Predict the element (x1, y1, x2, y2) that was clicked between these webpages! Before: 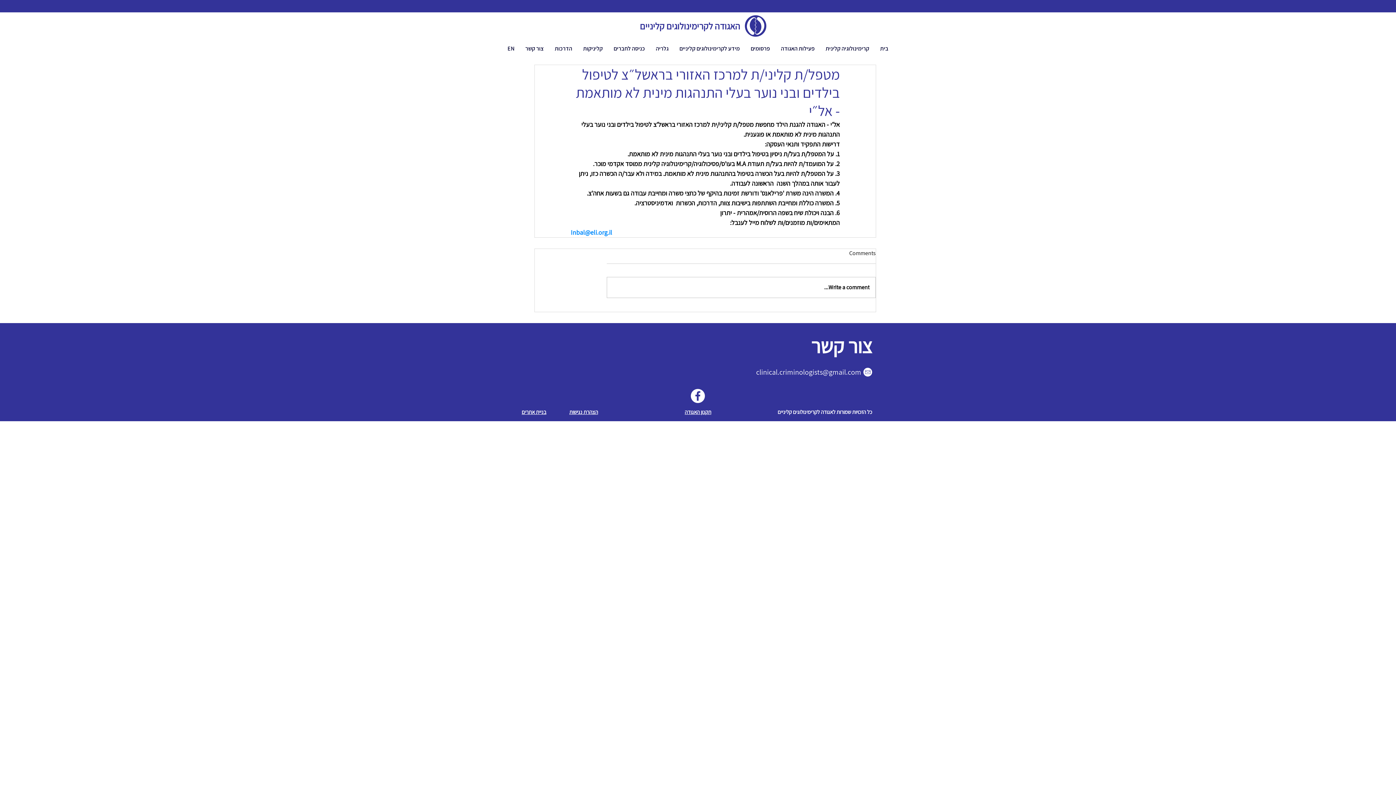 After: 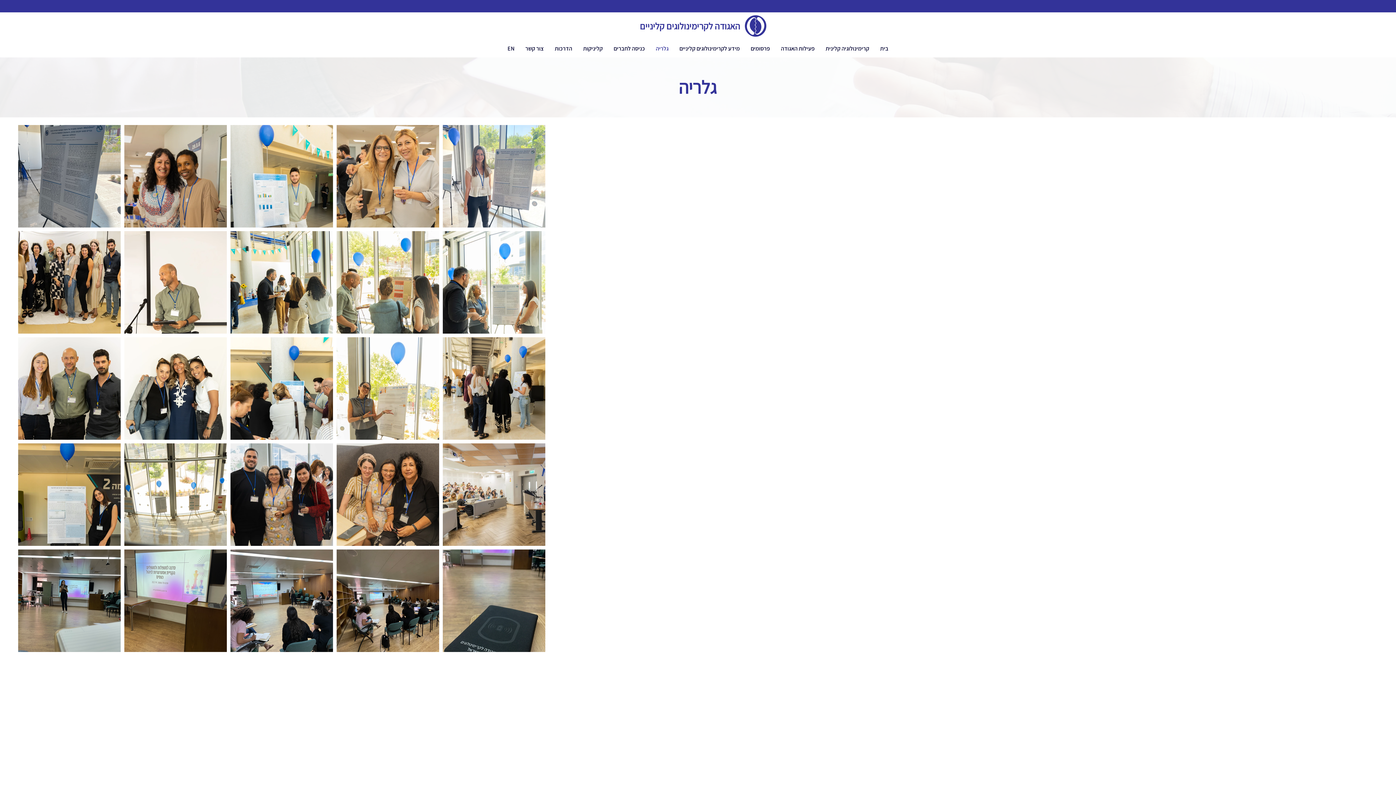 Action: bbox: (650, 41, 674, 55) label: גלריה